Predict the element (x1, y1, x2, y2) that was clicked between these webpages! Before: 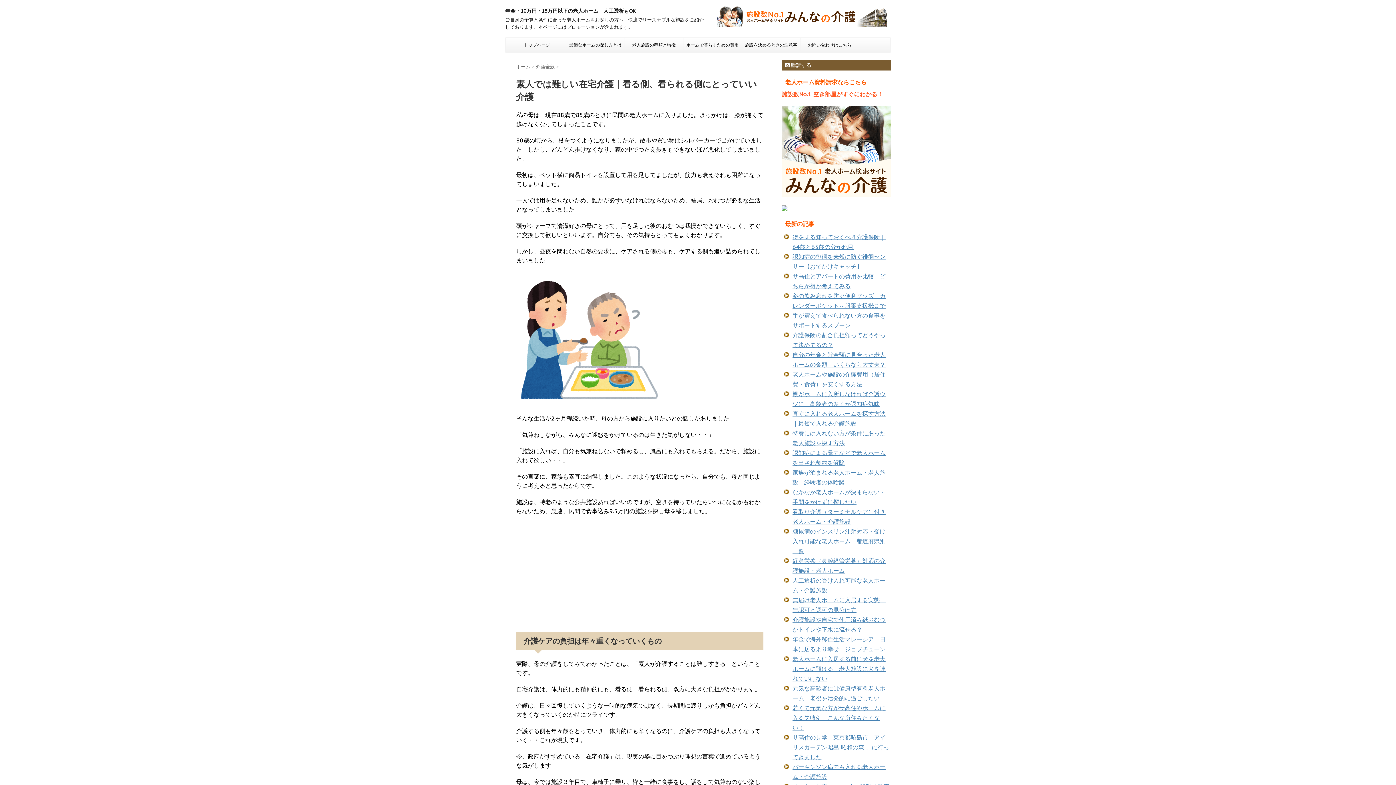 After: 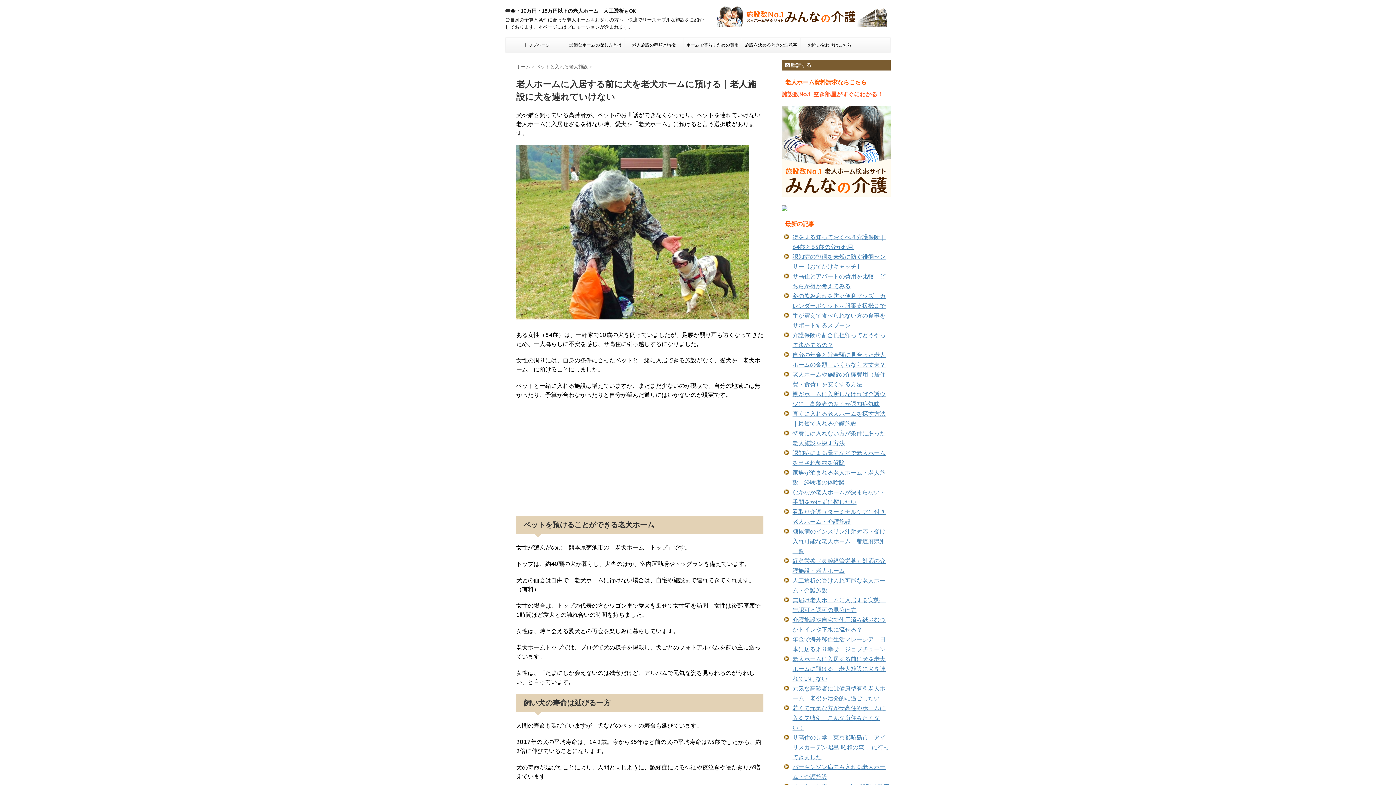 Action: bbox: (792, 655, 885, 682) label: 老人ホームに入居する前に犬を老犬ホームに預ける｜老人施設に犬を連れていけない